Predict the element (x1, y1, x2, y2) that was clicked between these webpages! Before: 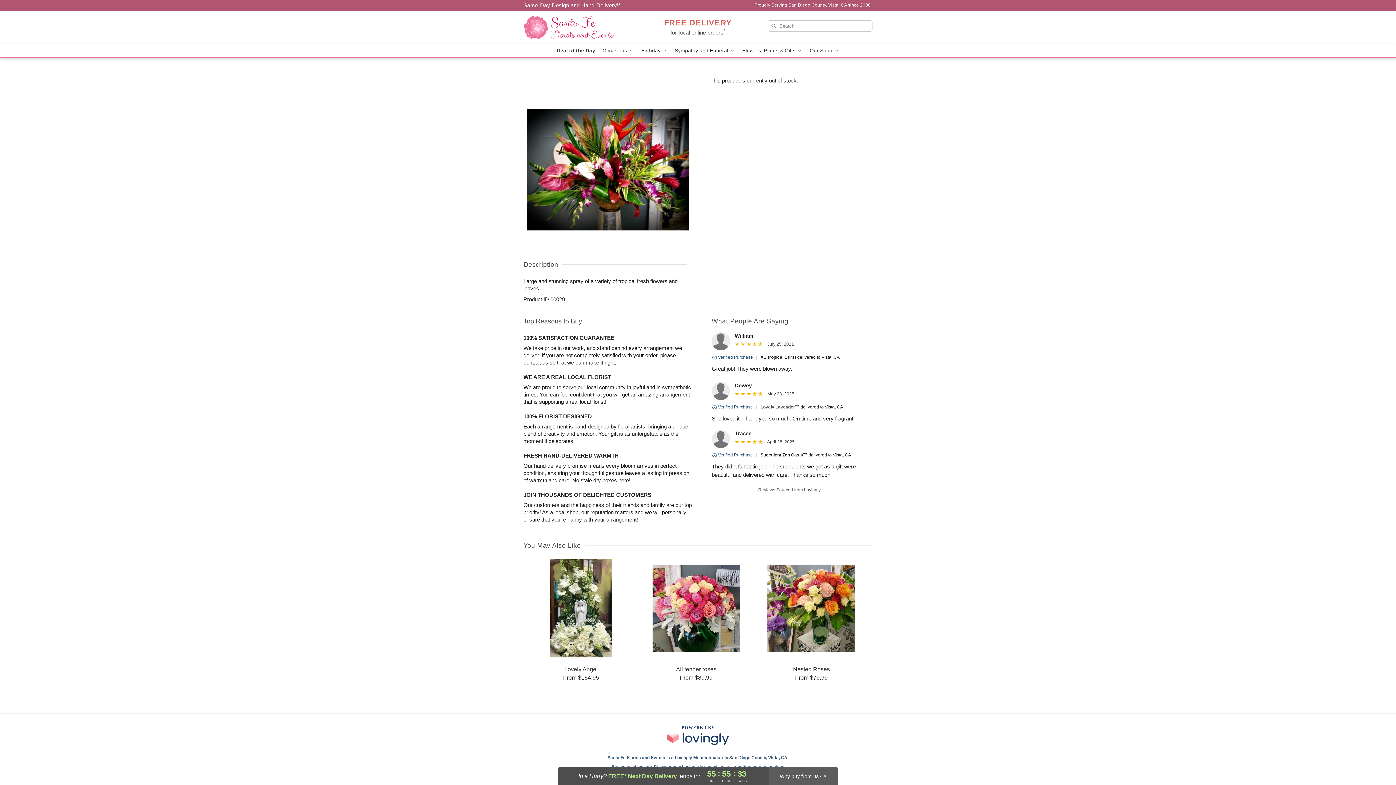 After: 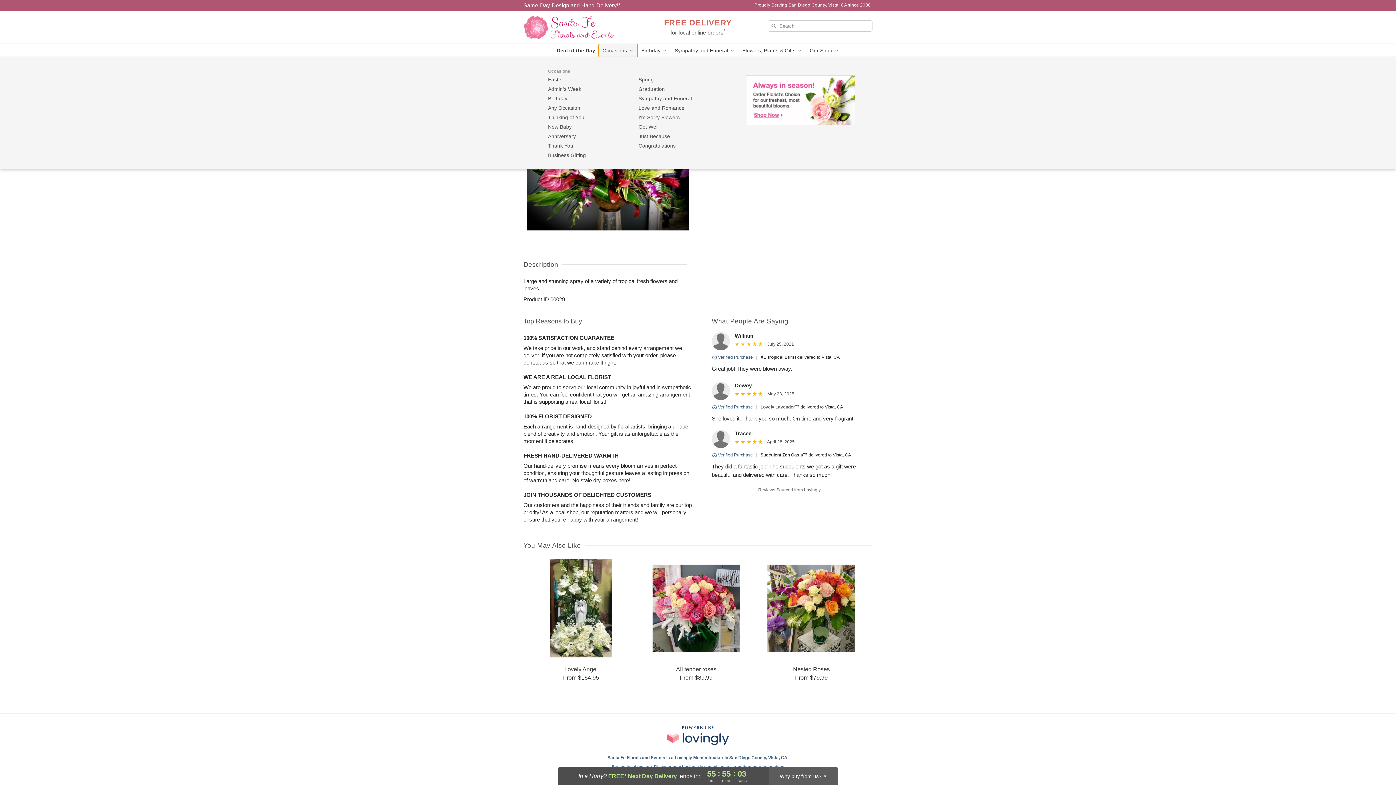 Action: label: Occasions  bbox: (599, 44, 637, 57)